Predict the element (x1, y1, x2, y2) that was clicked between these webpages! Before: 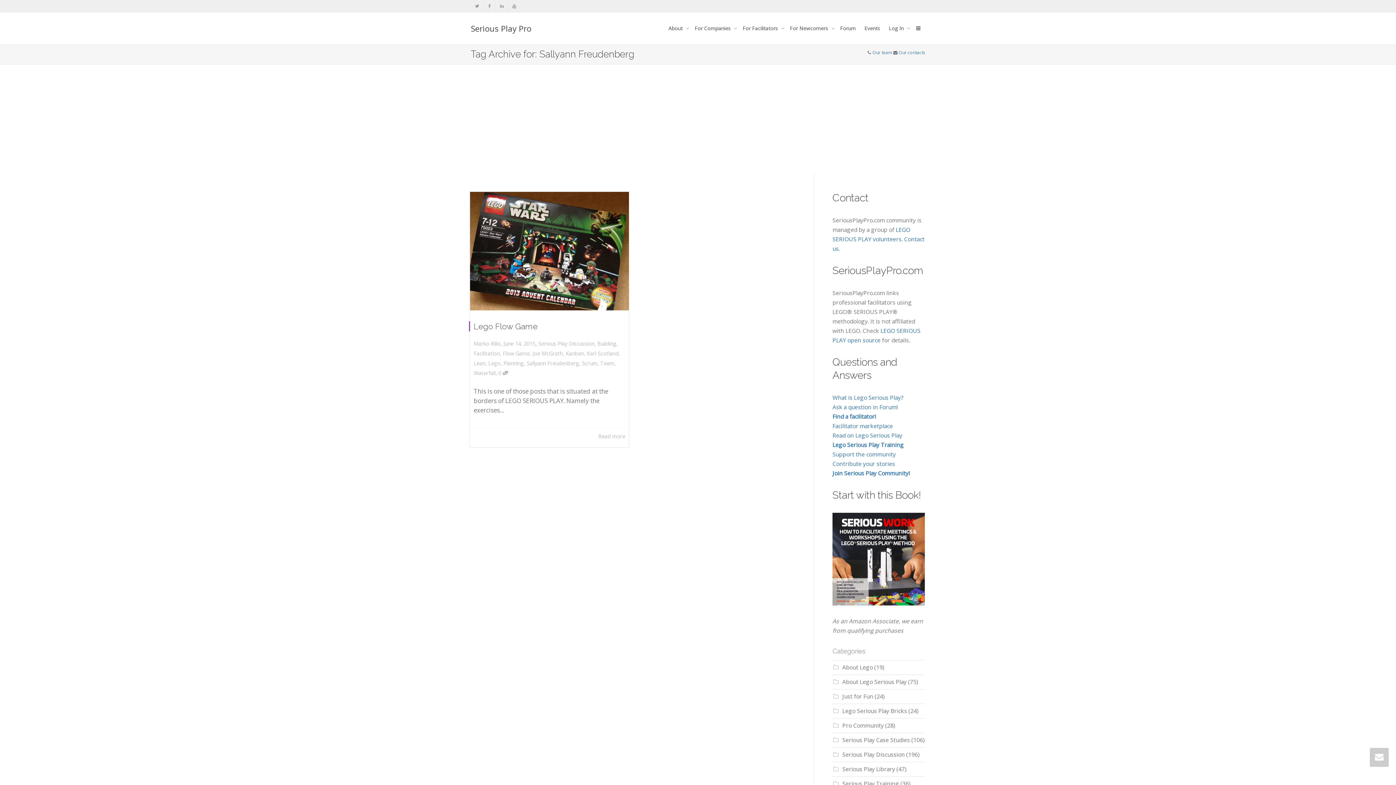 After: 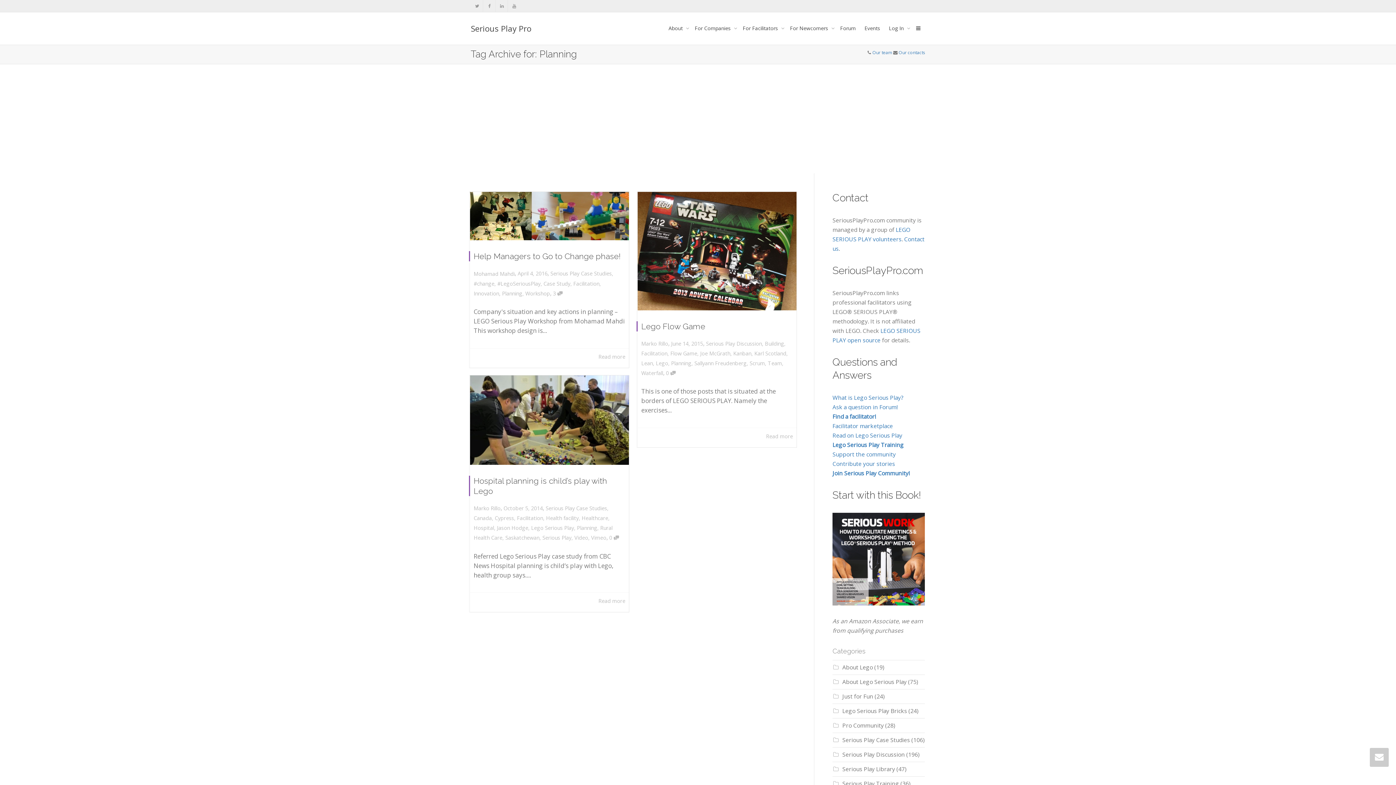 Action: bbox: (503, 359, 524, 366) label: Planning